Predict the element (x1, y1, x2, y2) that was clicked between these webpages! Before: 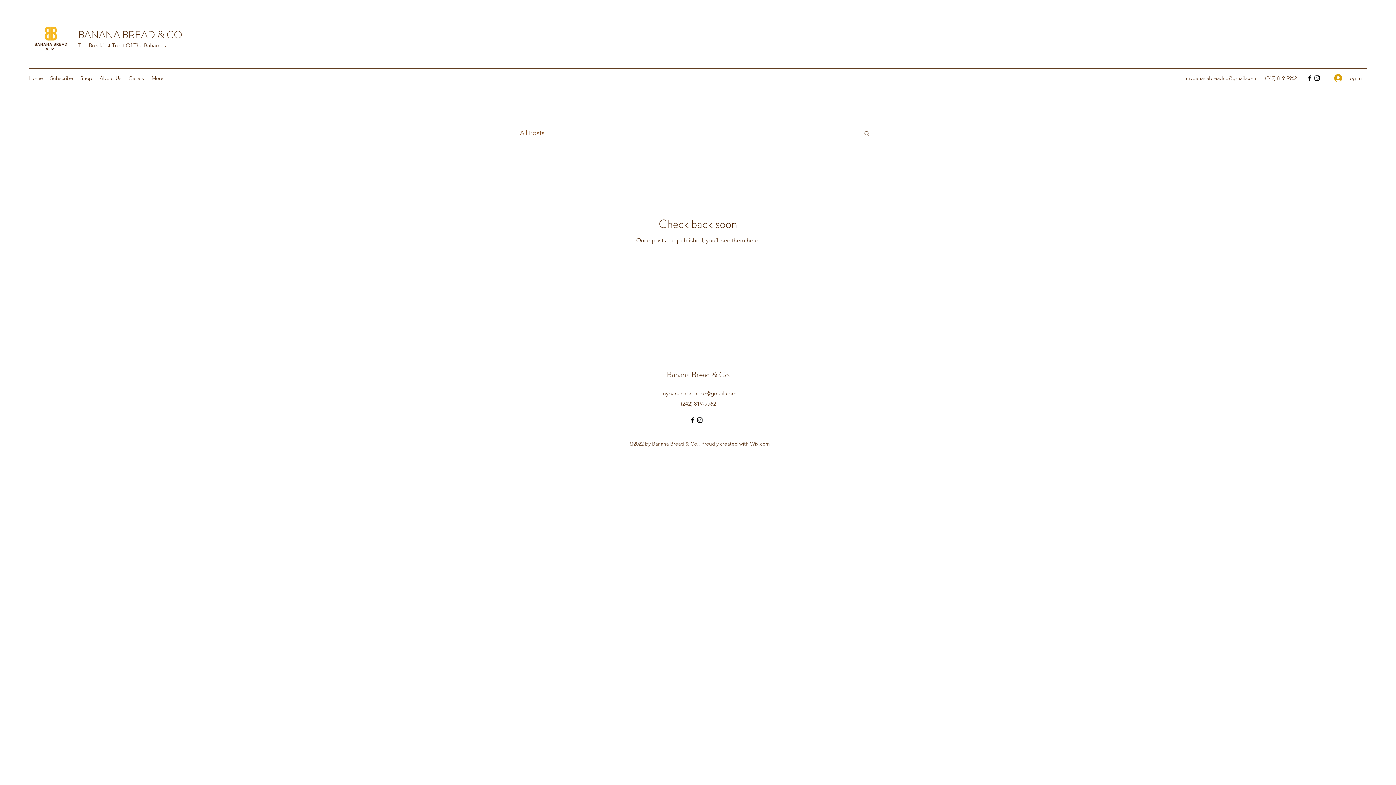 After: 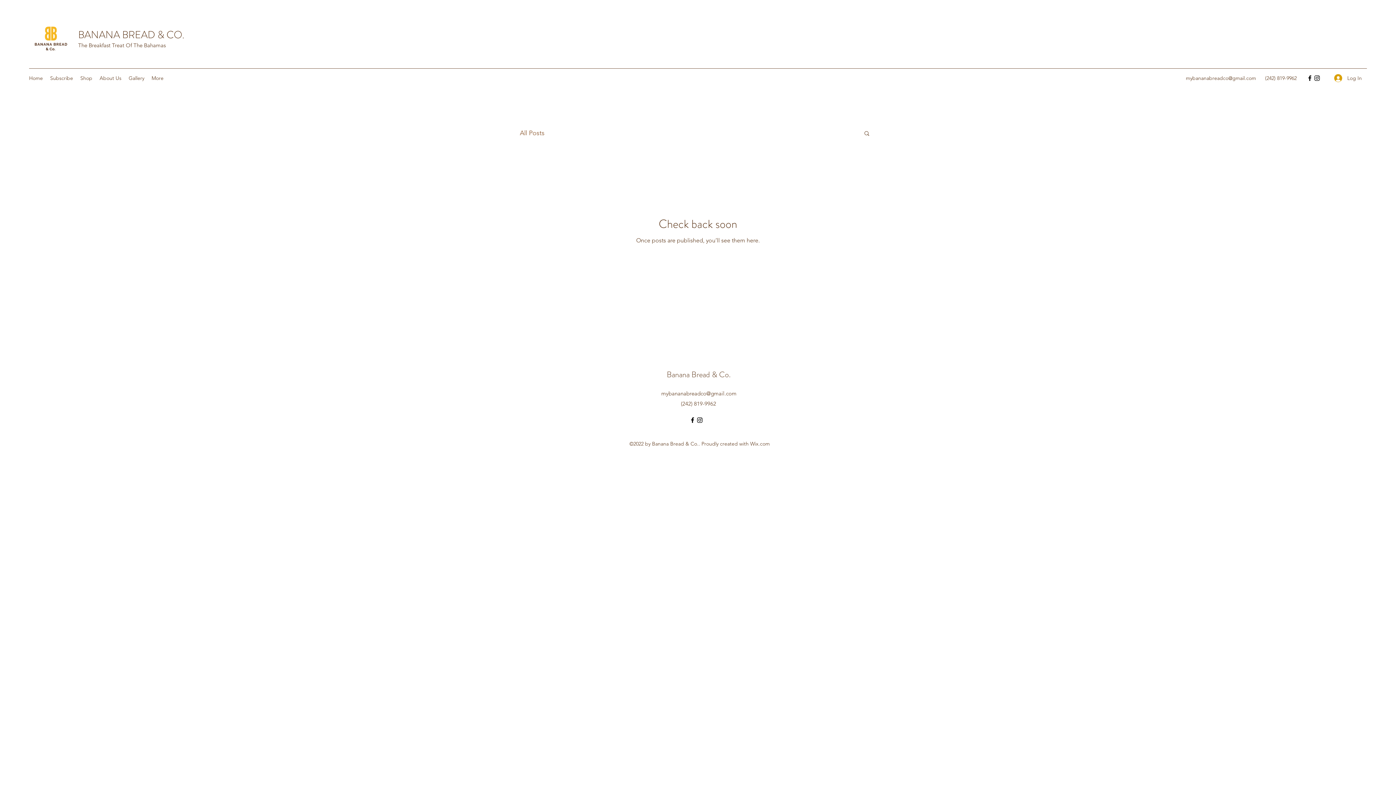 Action: bbox: (696, 416, 703, 424) label: Instagram